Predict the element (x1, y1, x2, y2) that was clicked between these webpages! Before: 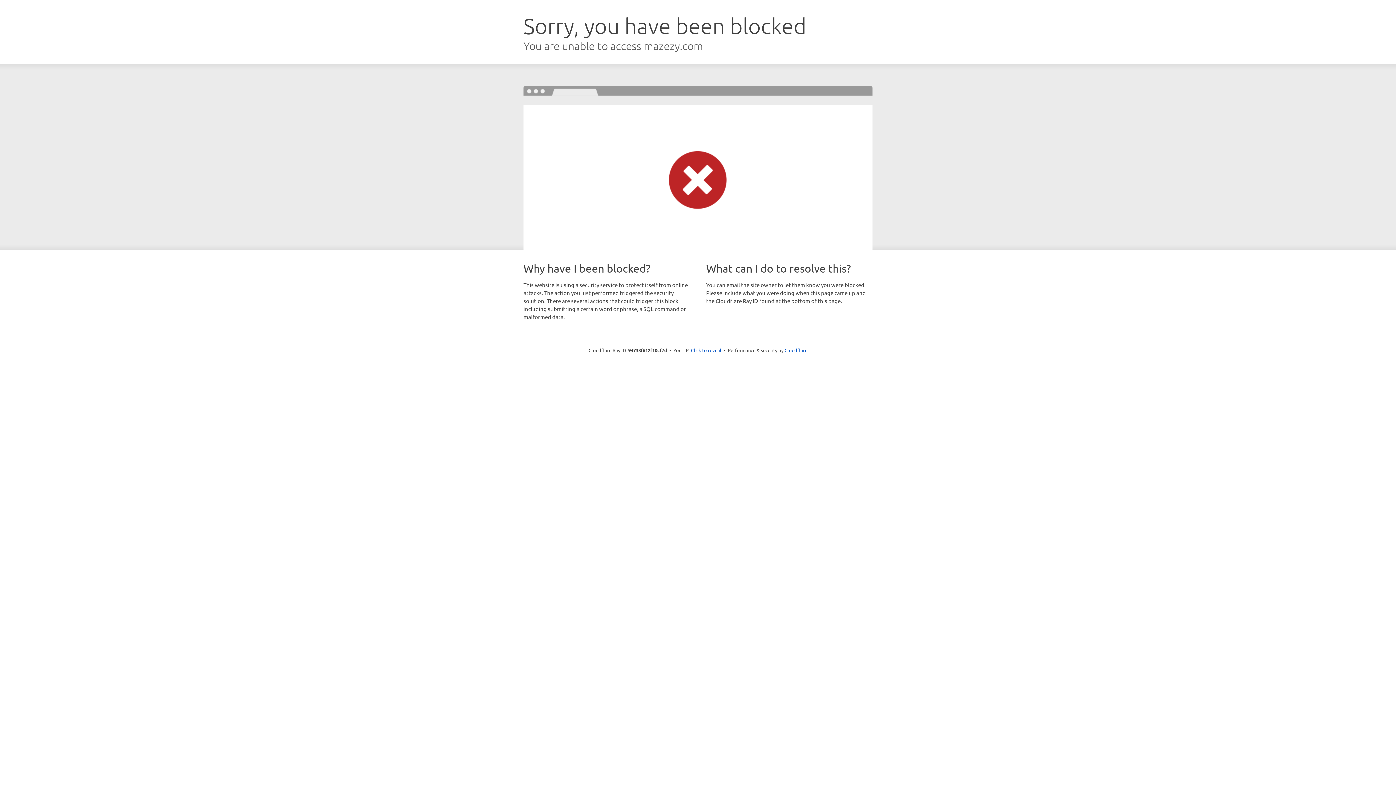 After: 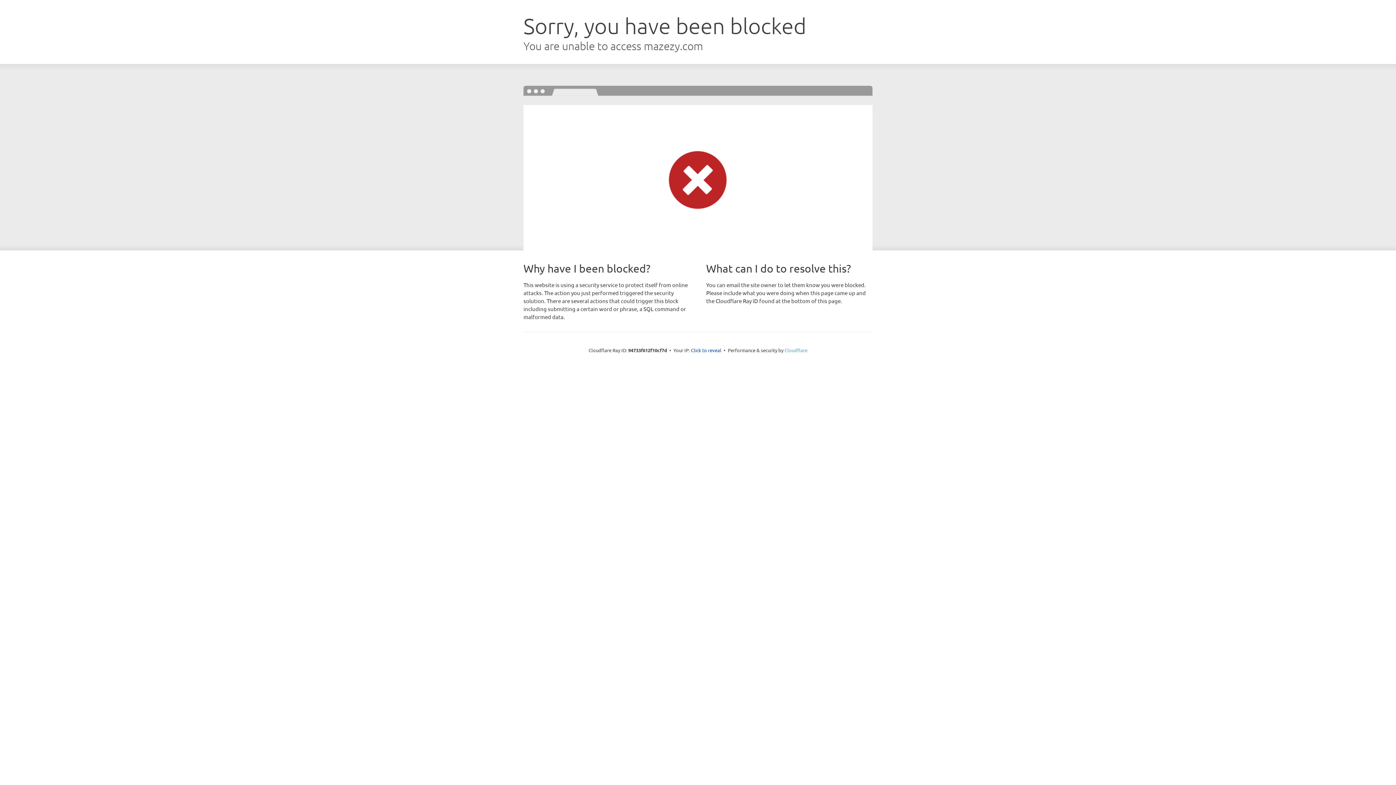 Action: label: Cloudflare bbox: (784, 347, 807, 353)